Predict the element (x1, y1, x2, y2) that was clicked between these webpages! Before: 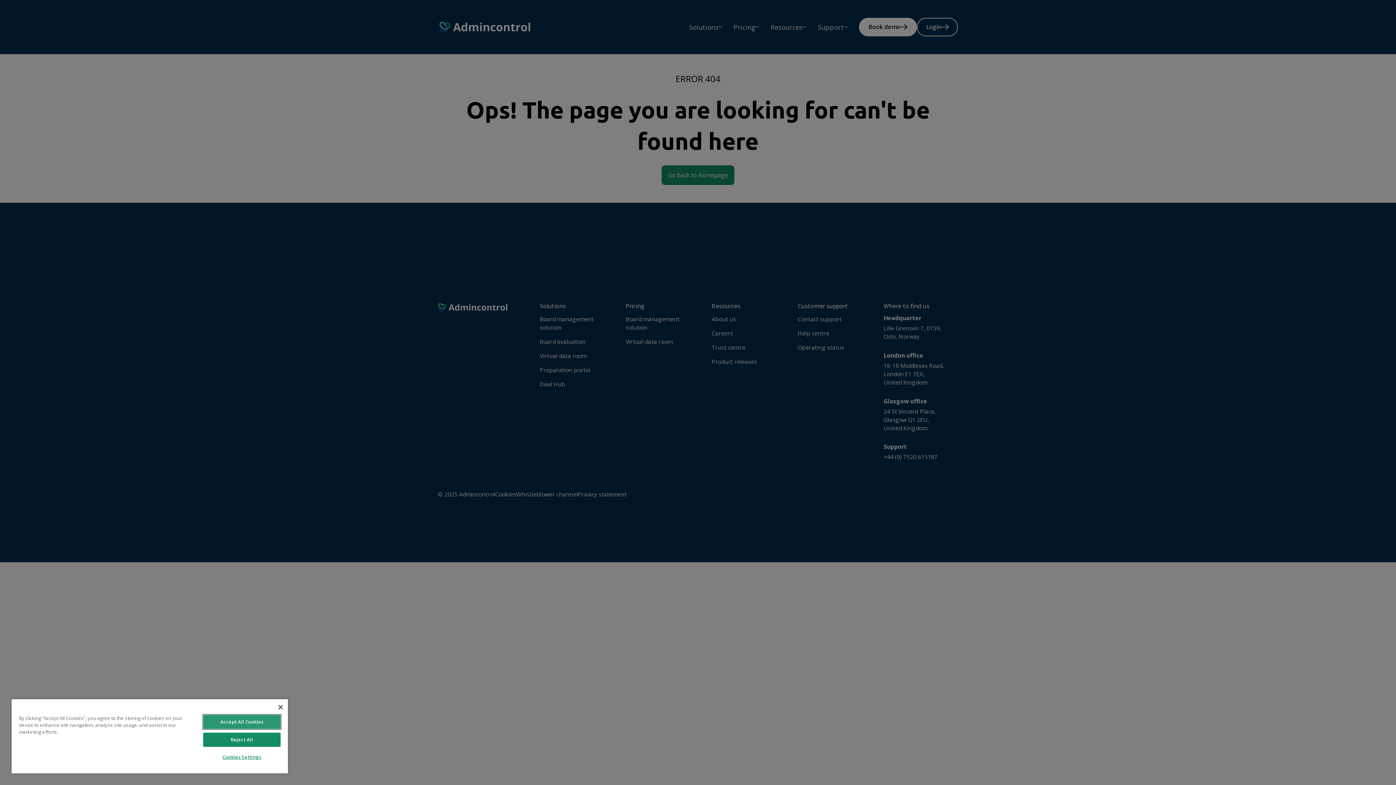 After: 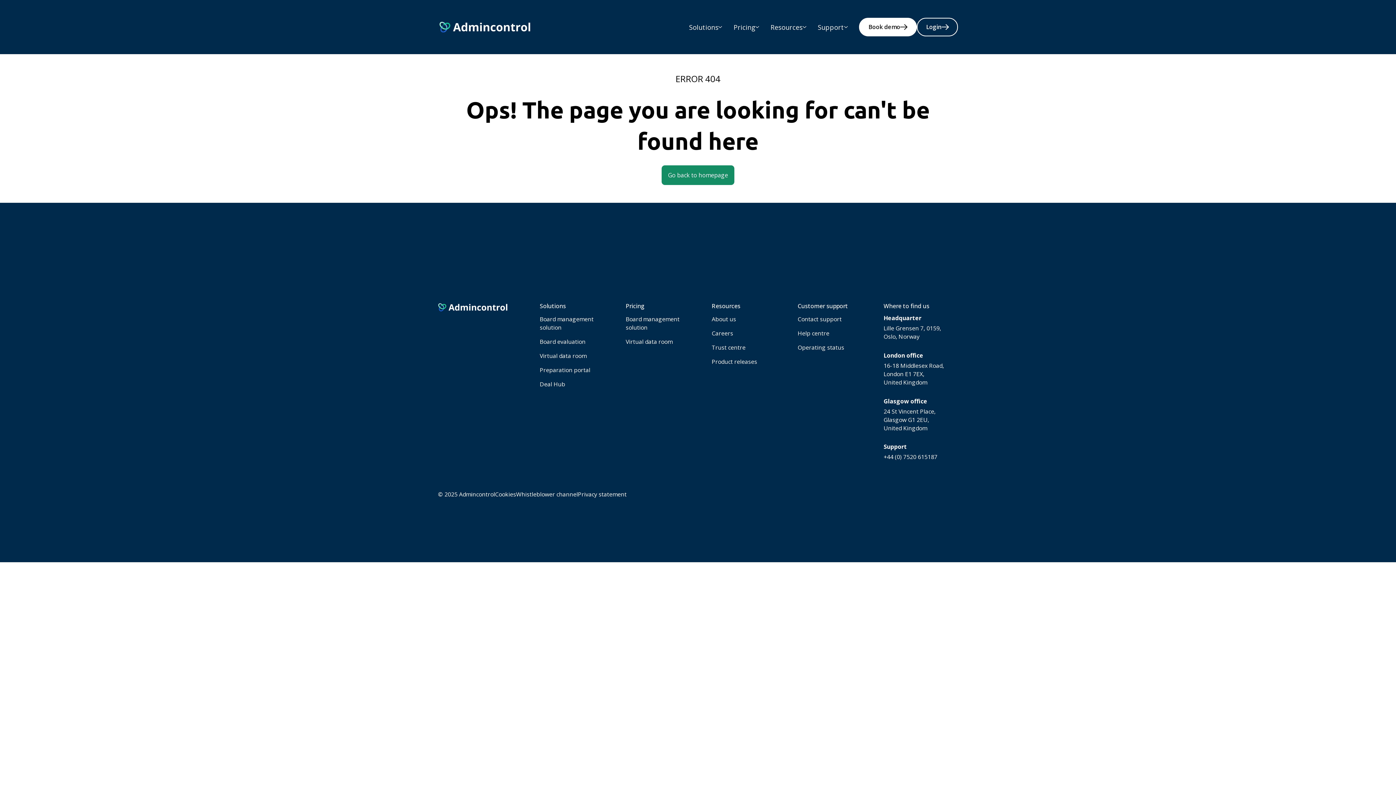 Action: bbox: (203, 733, 280, 747) label: Reject All